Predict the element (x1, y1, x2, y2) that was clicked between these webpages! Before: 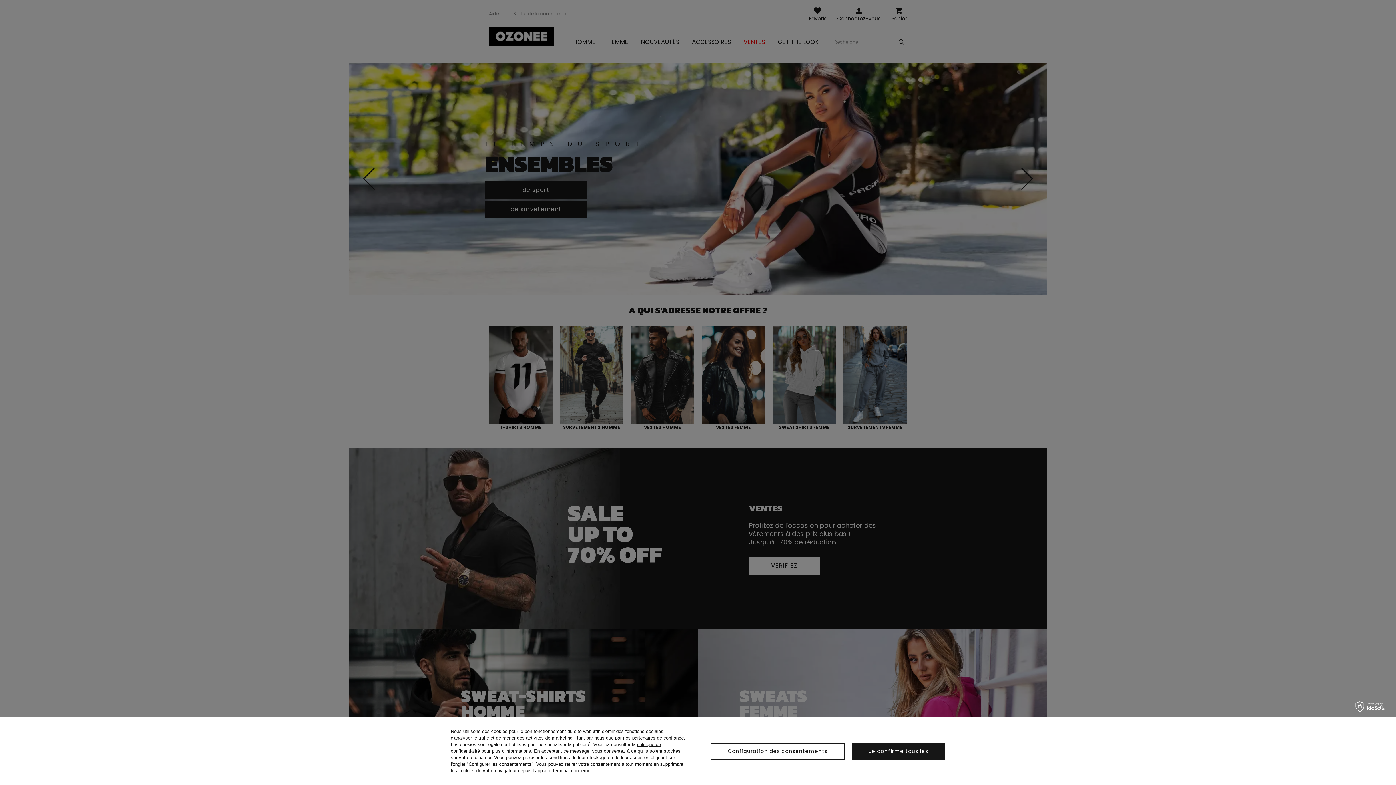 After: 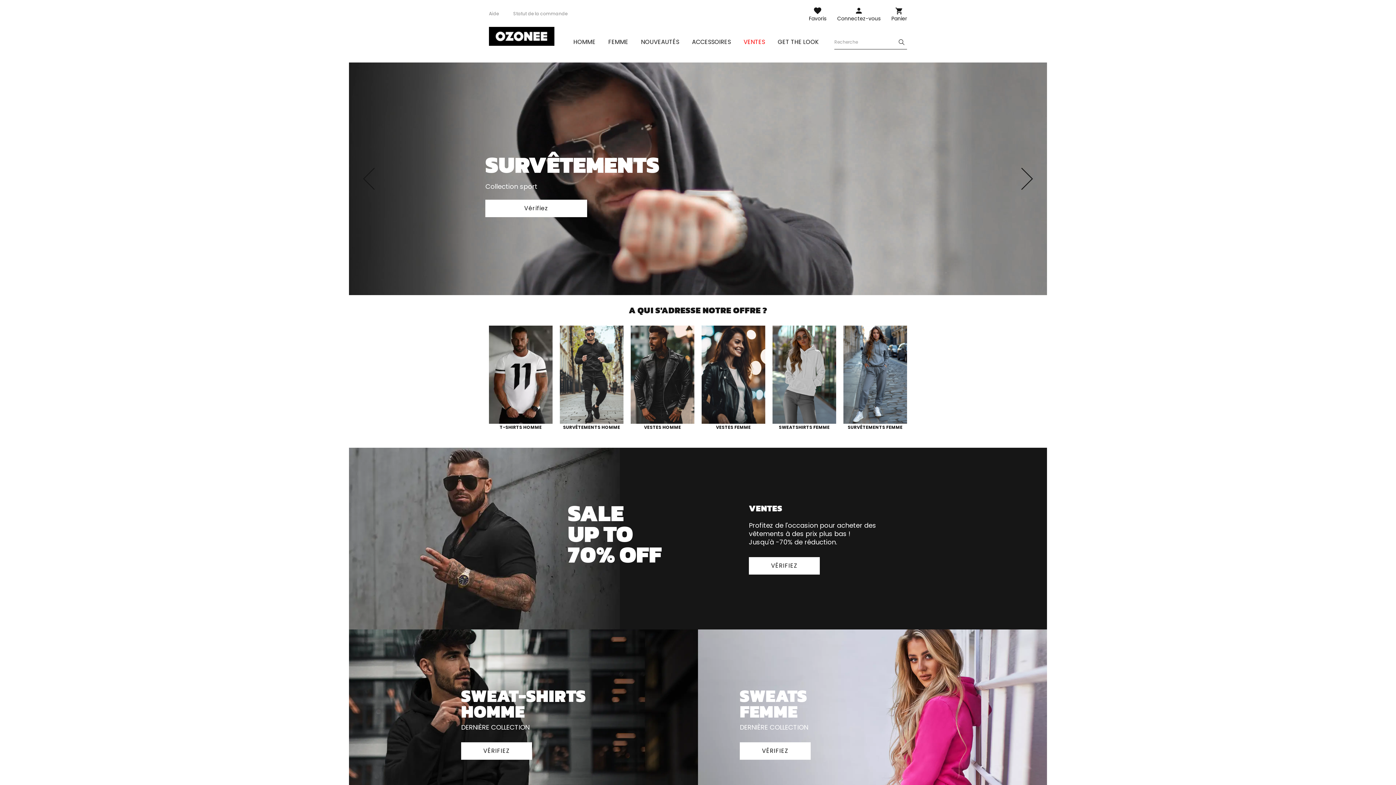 Action: bbox: (852, 743, 945, 759) label: Je confirme tous les